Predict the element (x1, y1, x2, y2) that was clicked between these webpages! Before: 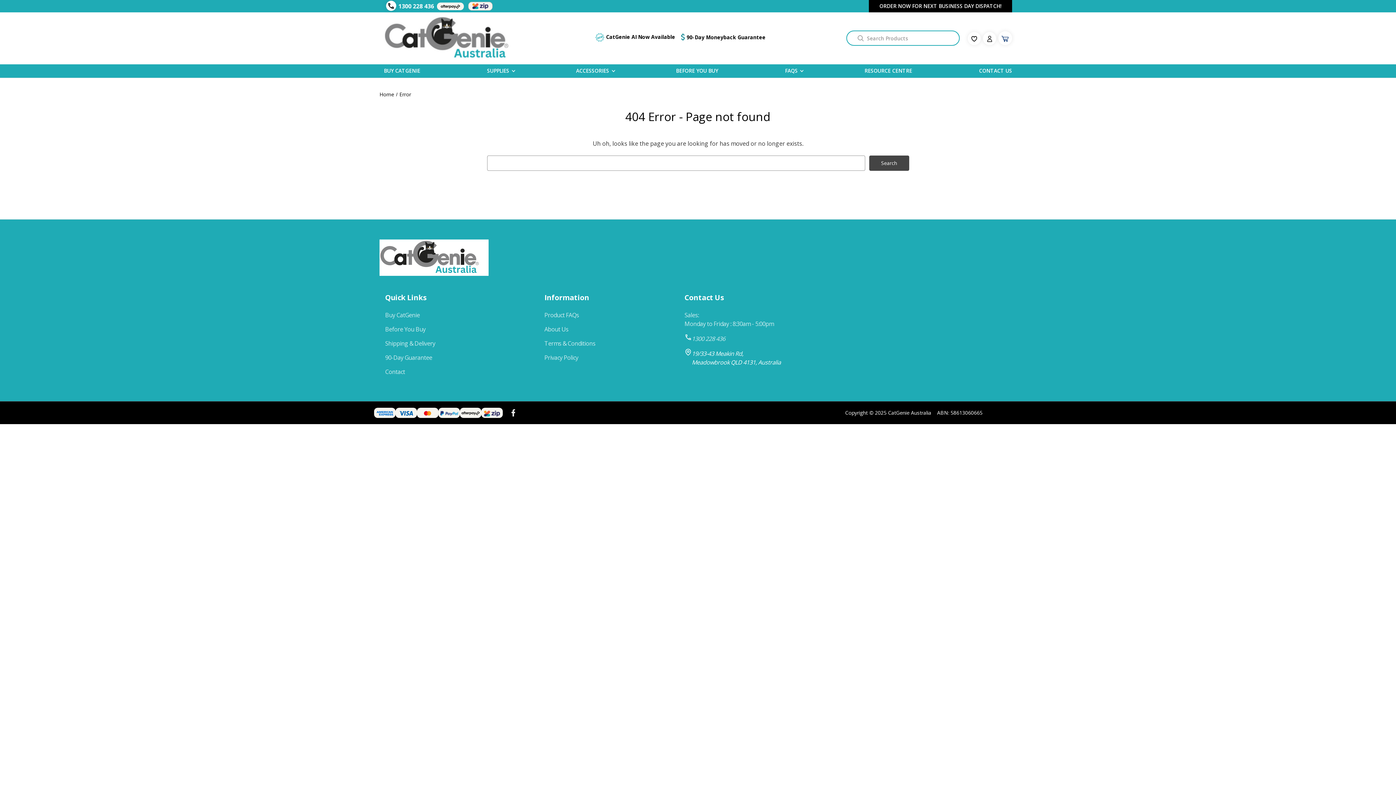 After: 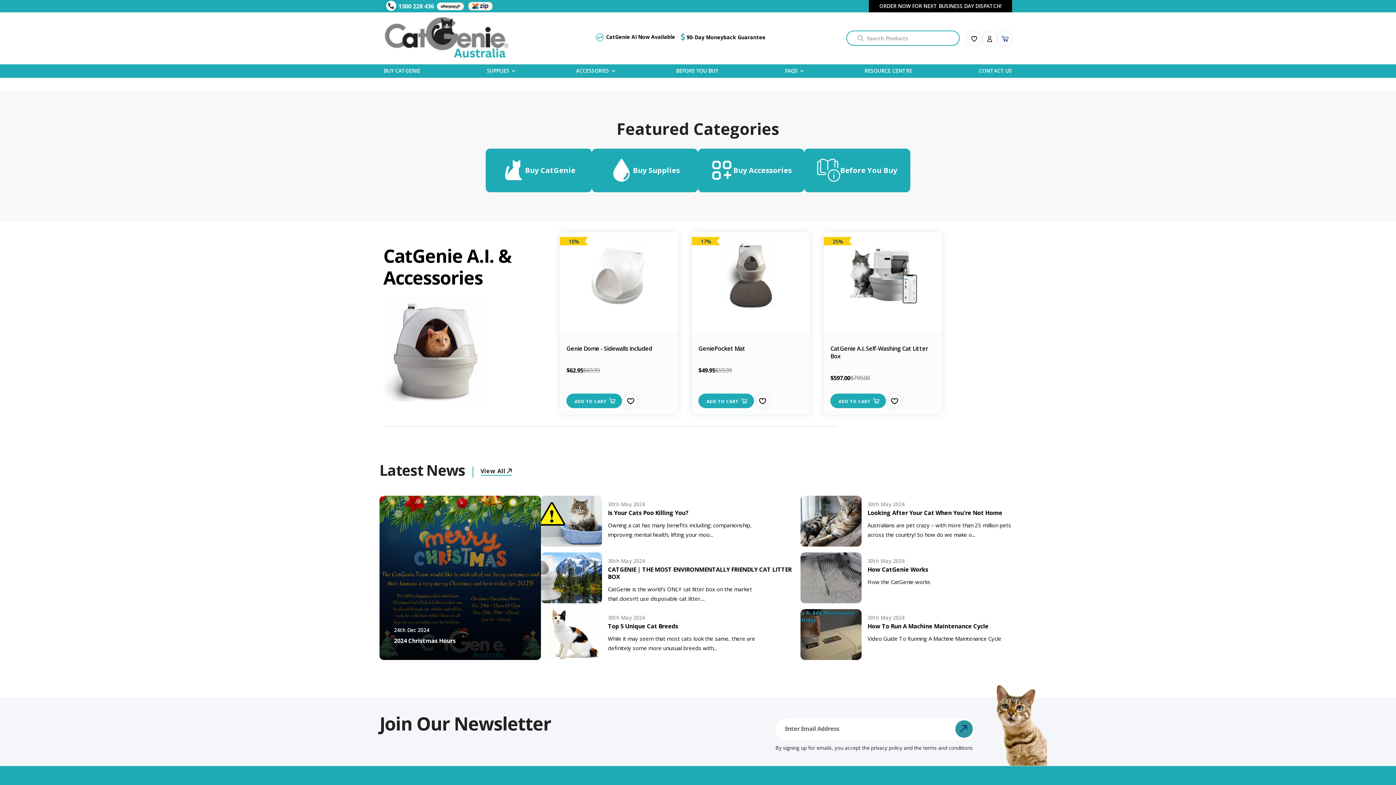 Action: bbox: (384, 15, 520, 61)